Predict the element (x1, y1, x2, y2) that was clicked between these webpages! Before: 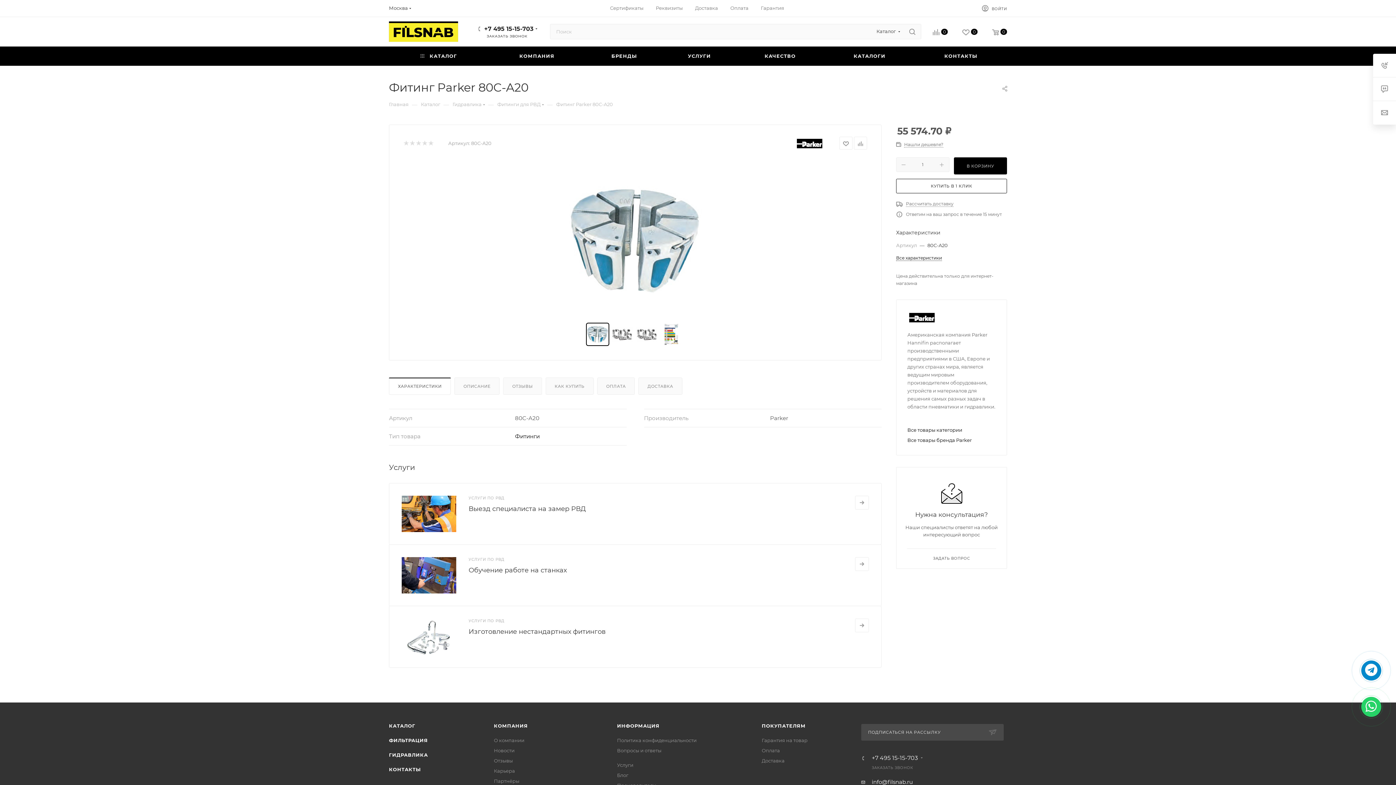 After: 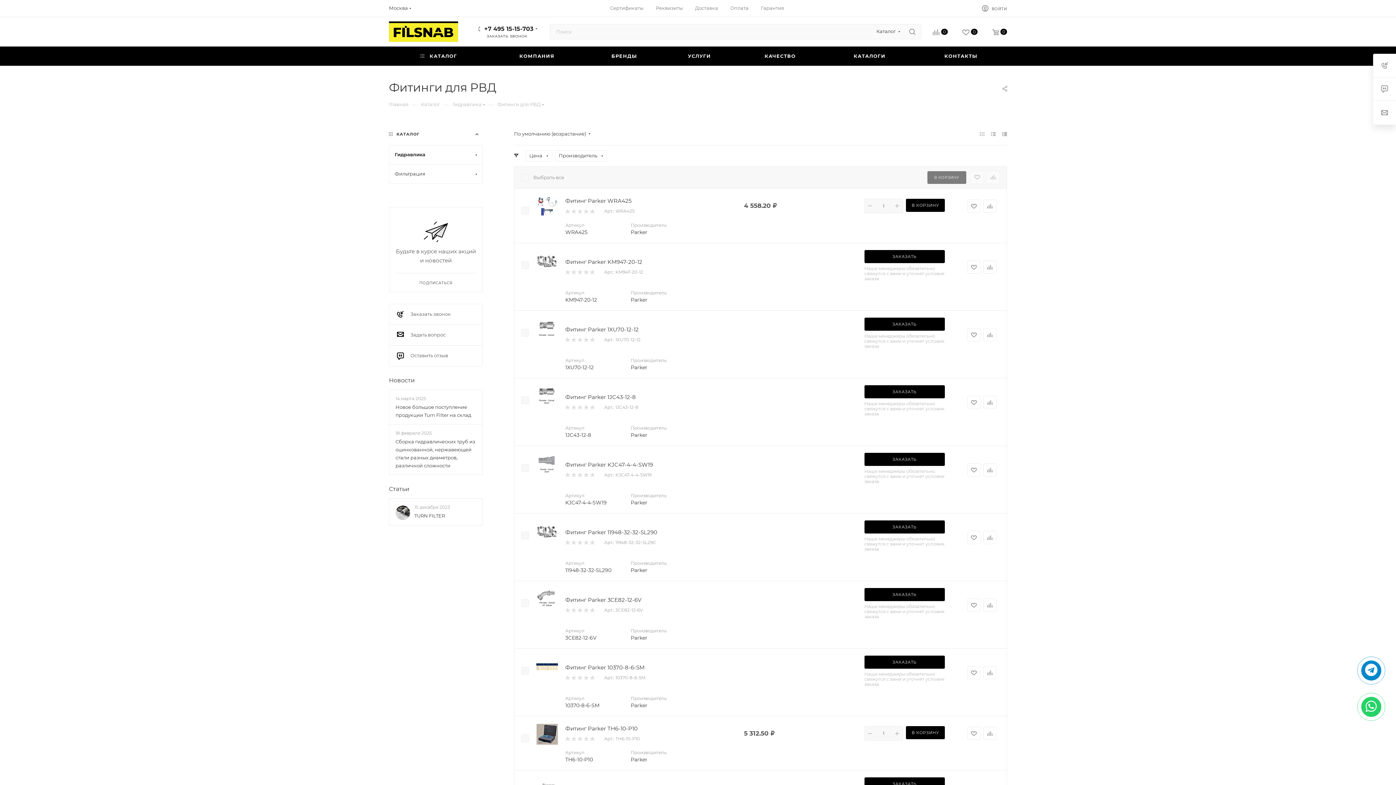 Action: label: Фитинги для РВД bbox: (497, 100, 540, 107)